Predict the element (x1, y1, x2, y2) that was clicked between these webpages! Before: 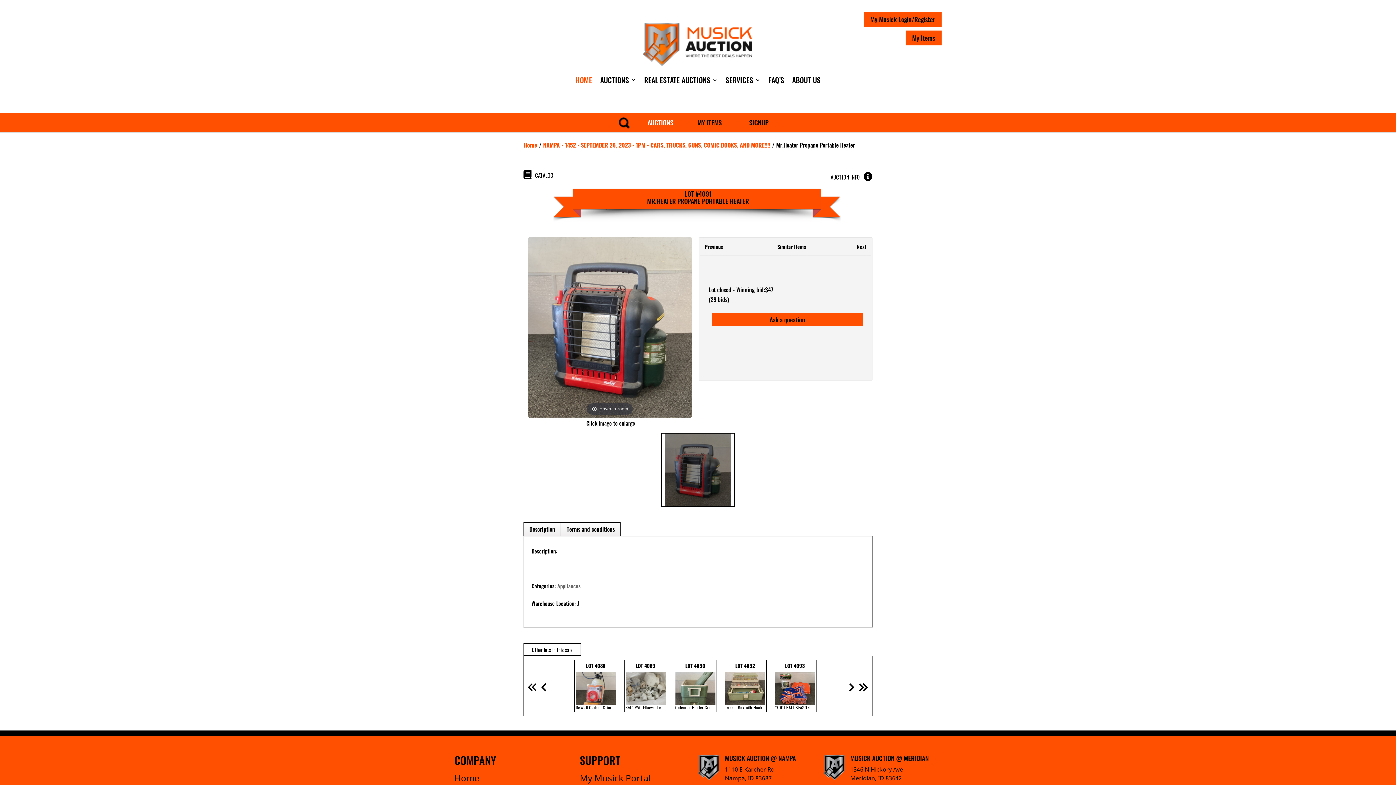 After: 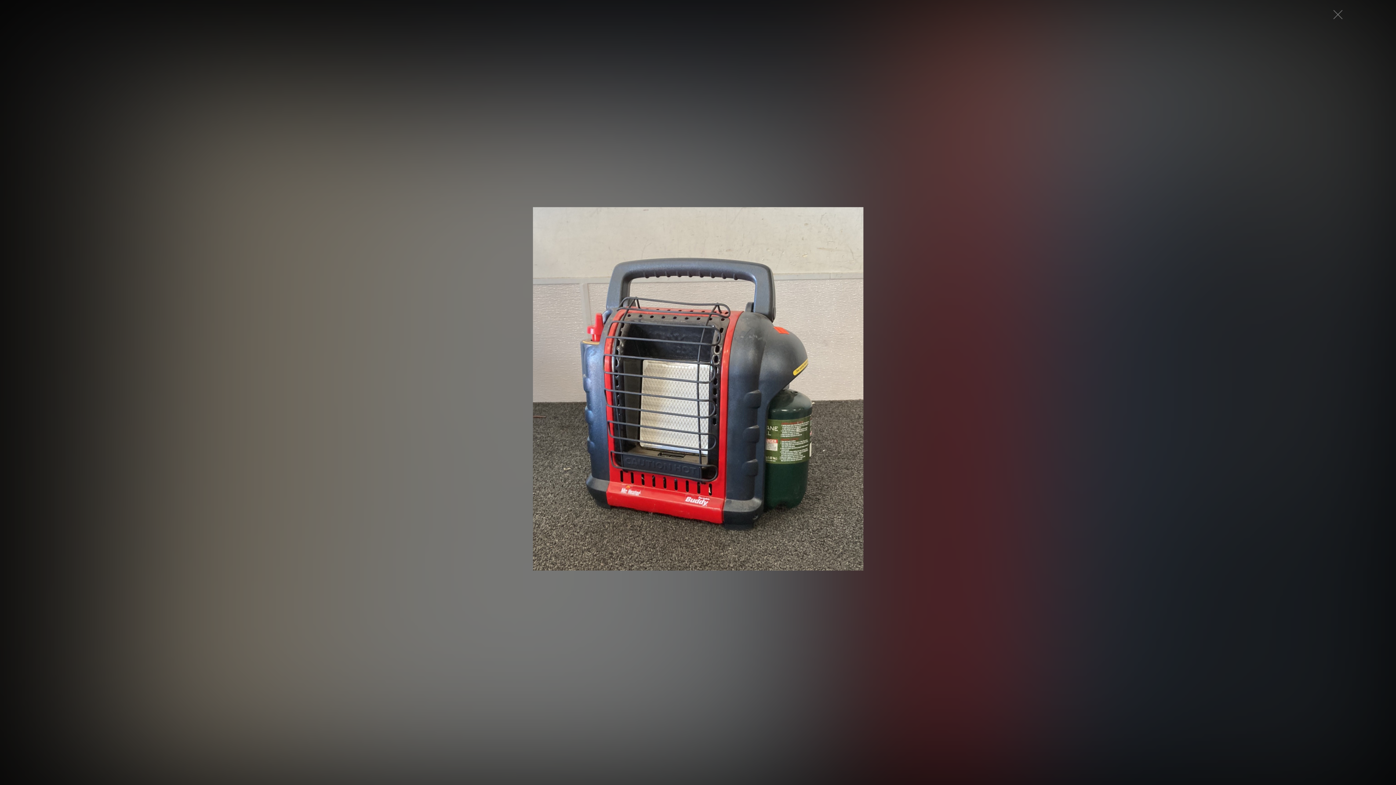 Action: bbox: (528, 238, 691, 378)